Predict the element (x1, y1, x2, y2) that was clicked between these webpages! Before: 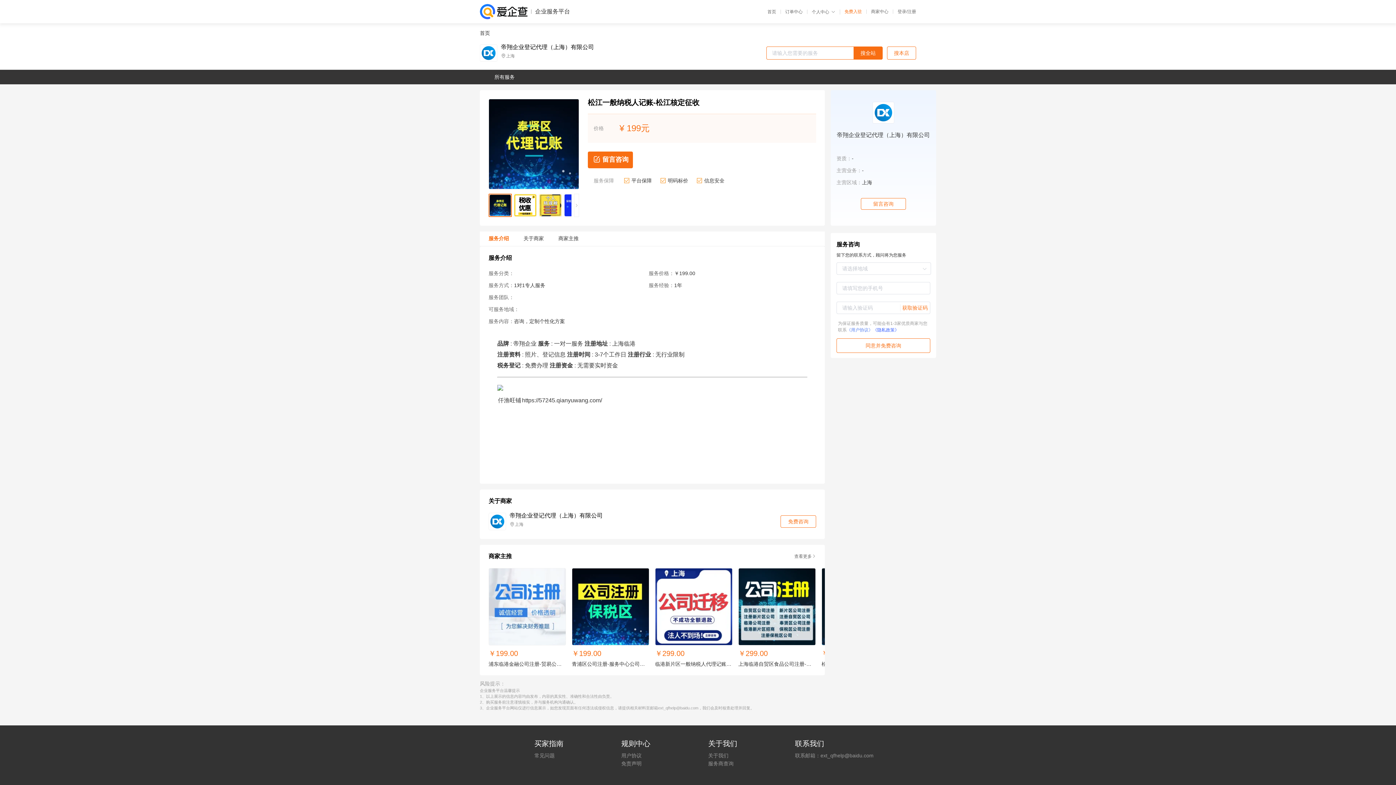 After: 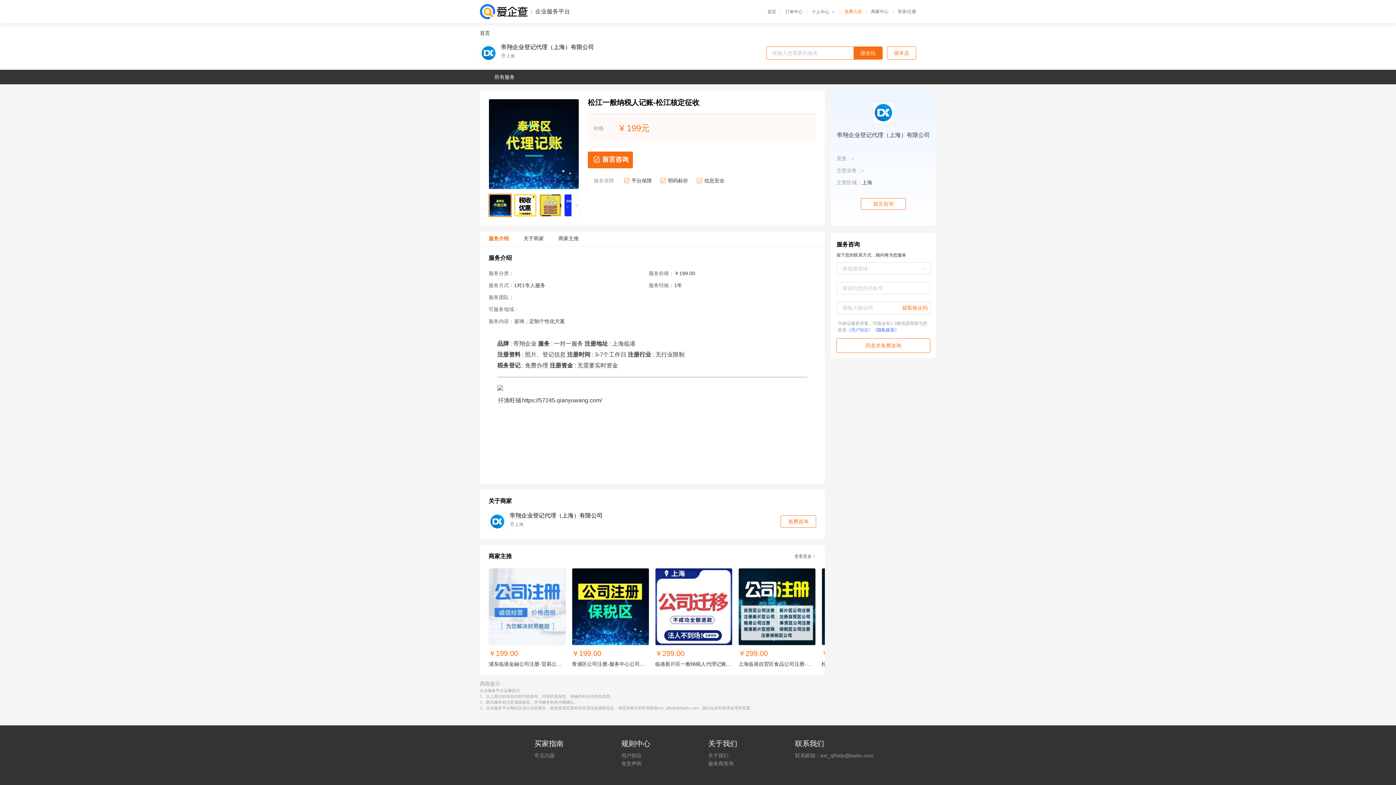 Action: bbox: (708, 752, 795, 760) label: 关于我们